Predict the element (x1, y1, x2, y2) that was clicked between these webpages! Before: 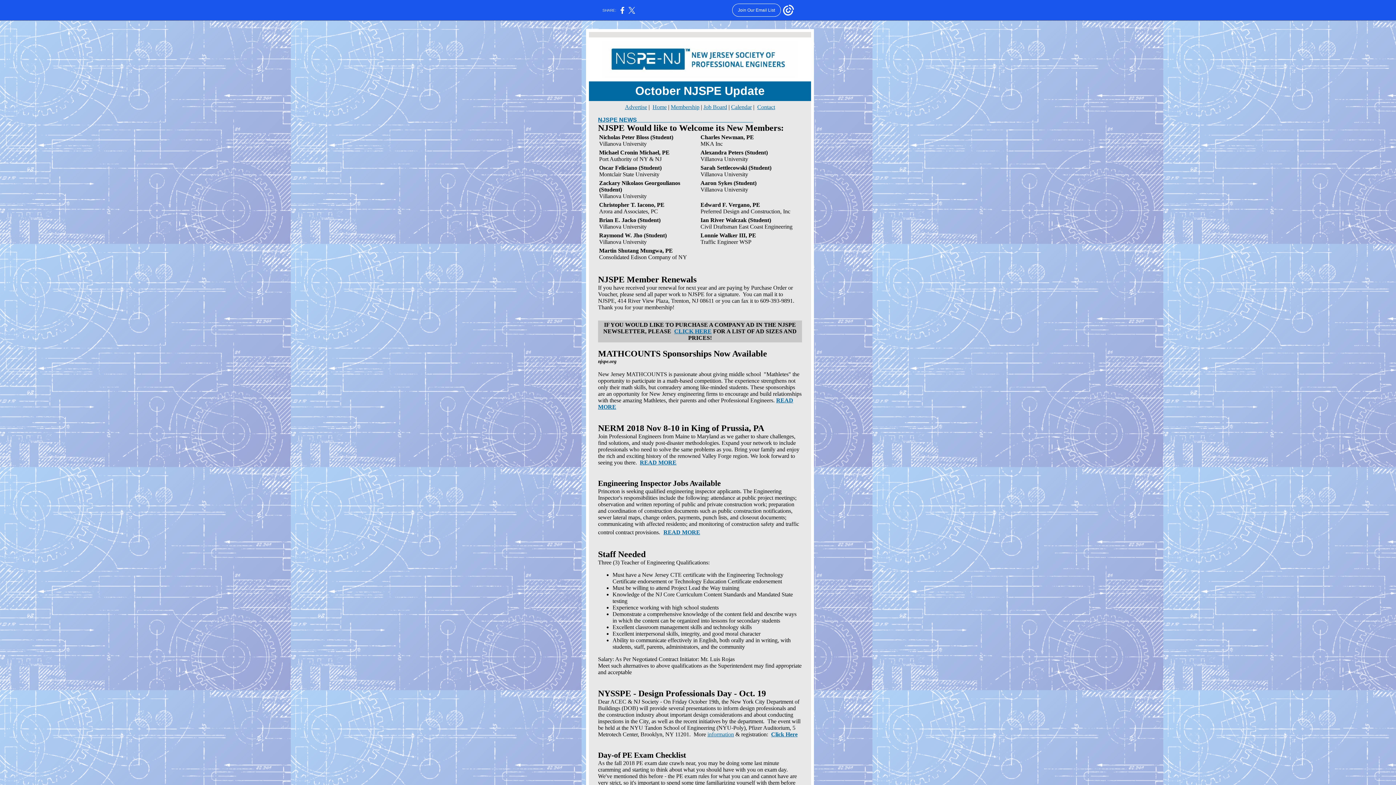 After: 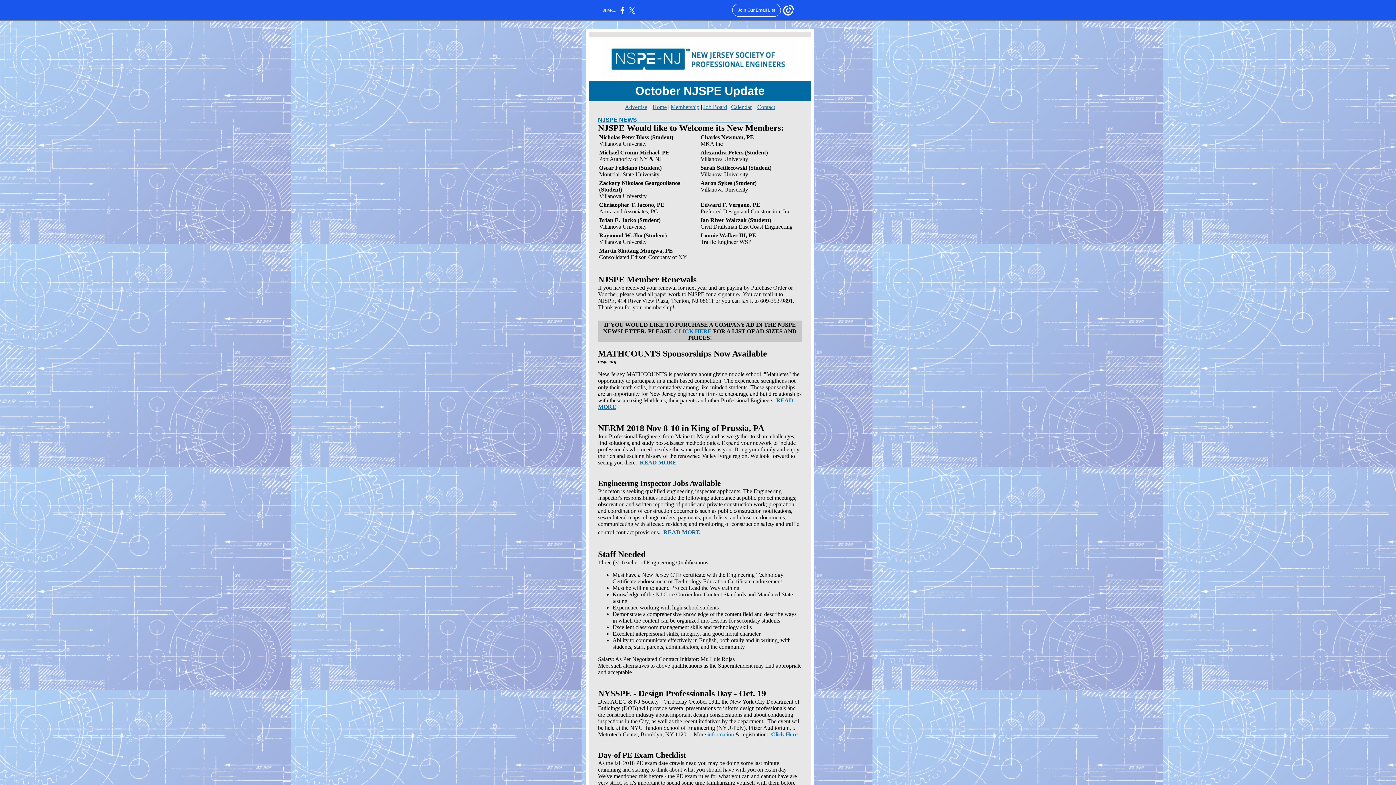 Action: label: READ MORE bbox: (663, 529, 700, 535)